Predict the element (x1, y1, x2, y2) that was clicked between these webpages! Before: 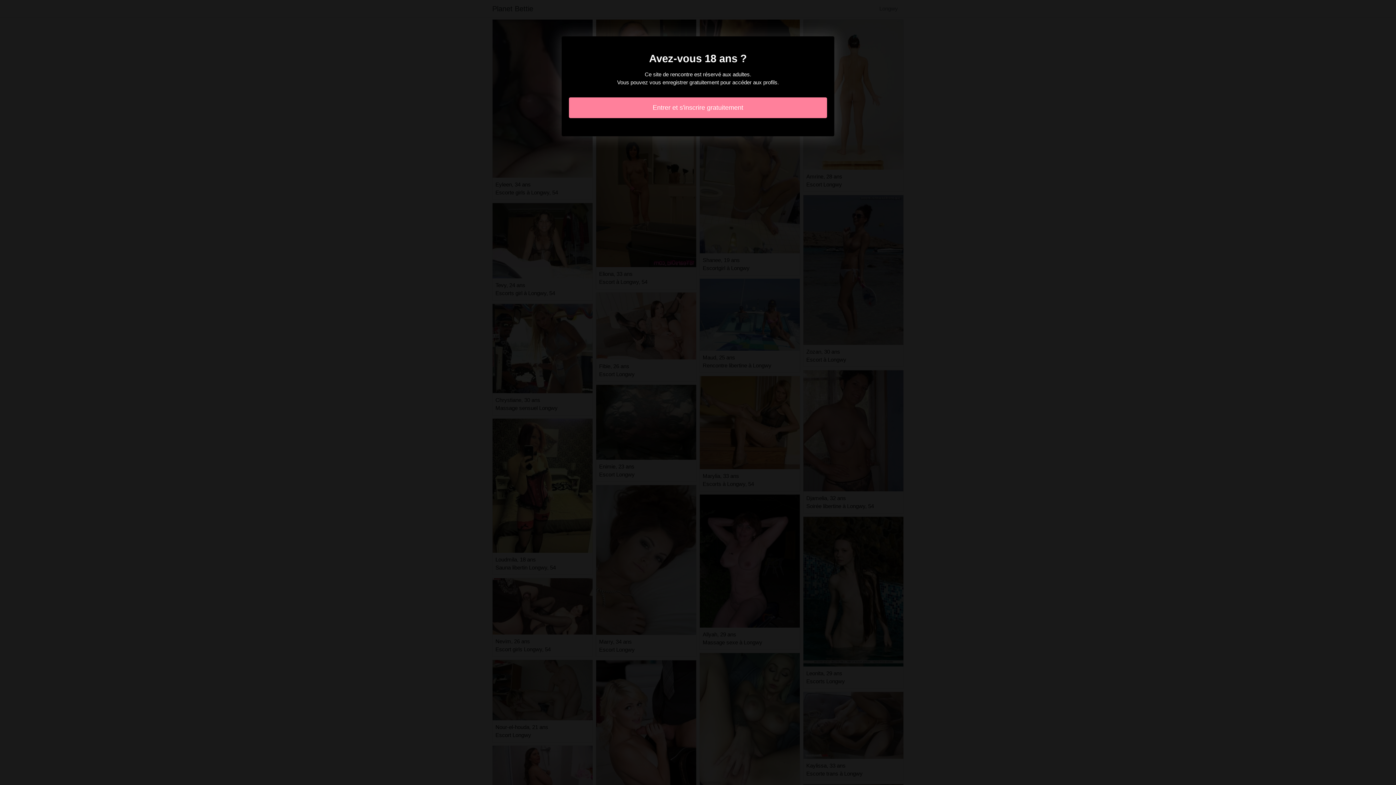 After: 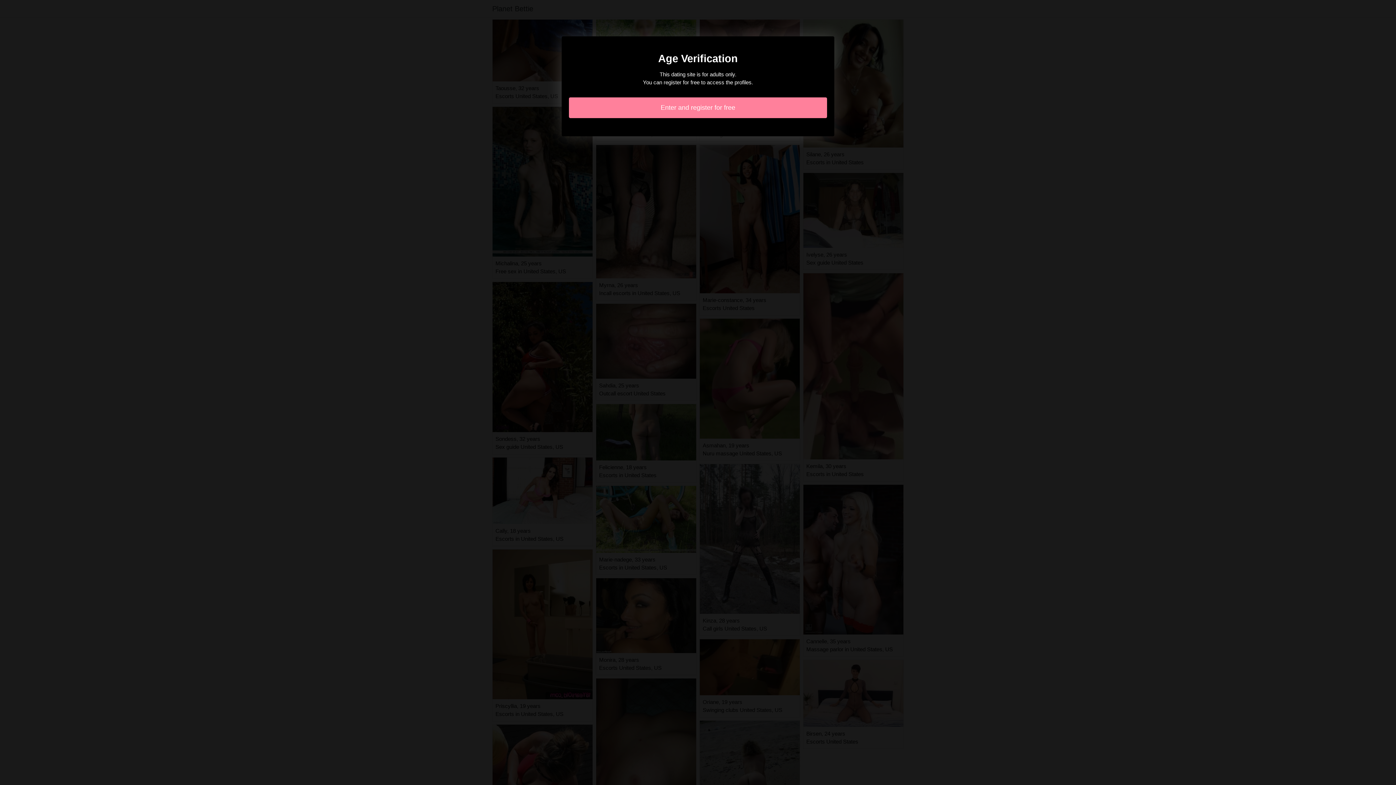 Action: label: Entrer et s'inscrire gratuitement bbox: (569, 97, 827, 118)